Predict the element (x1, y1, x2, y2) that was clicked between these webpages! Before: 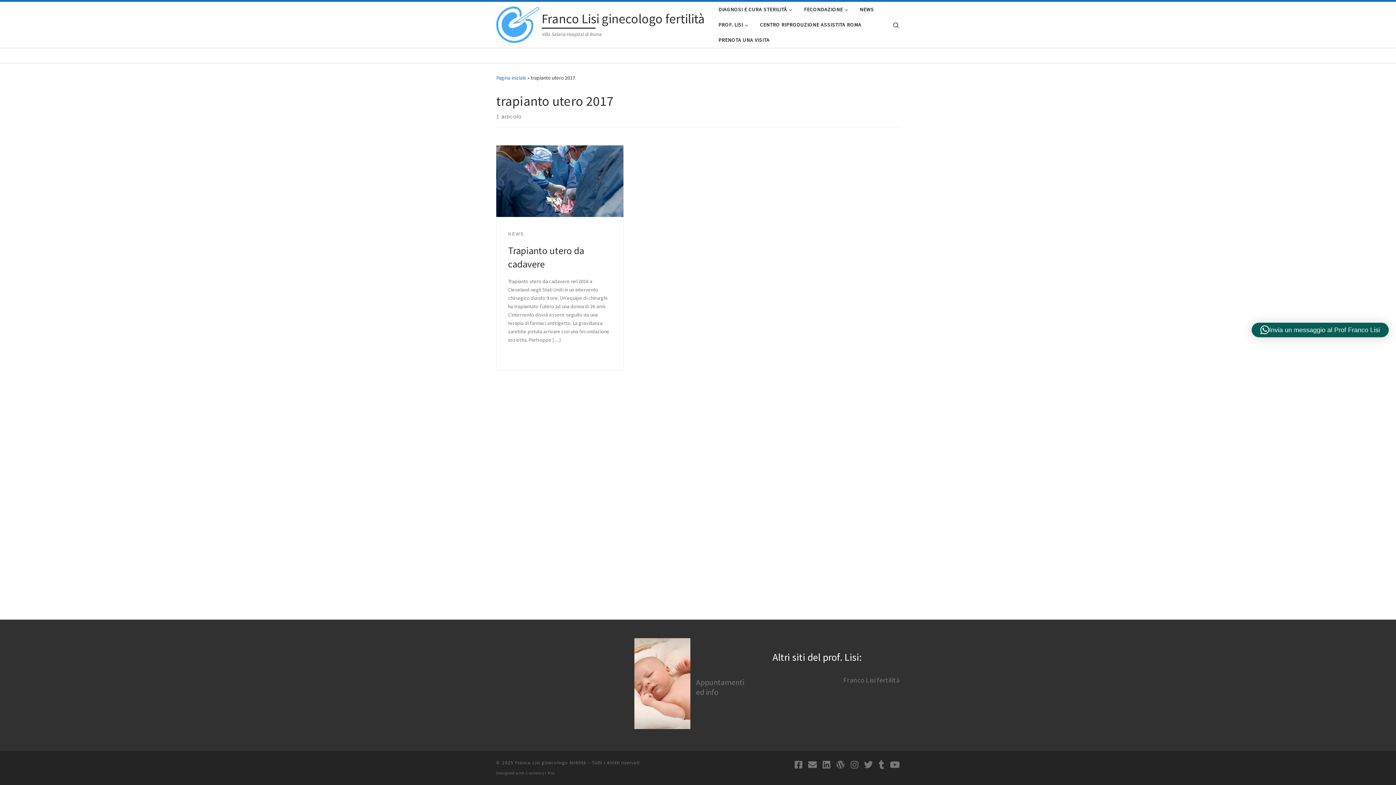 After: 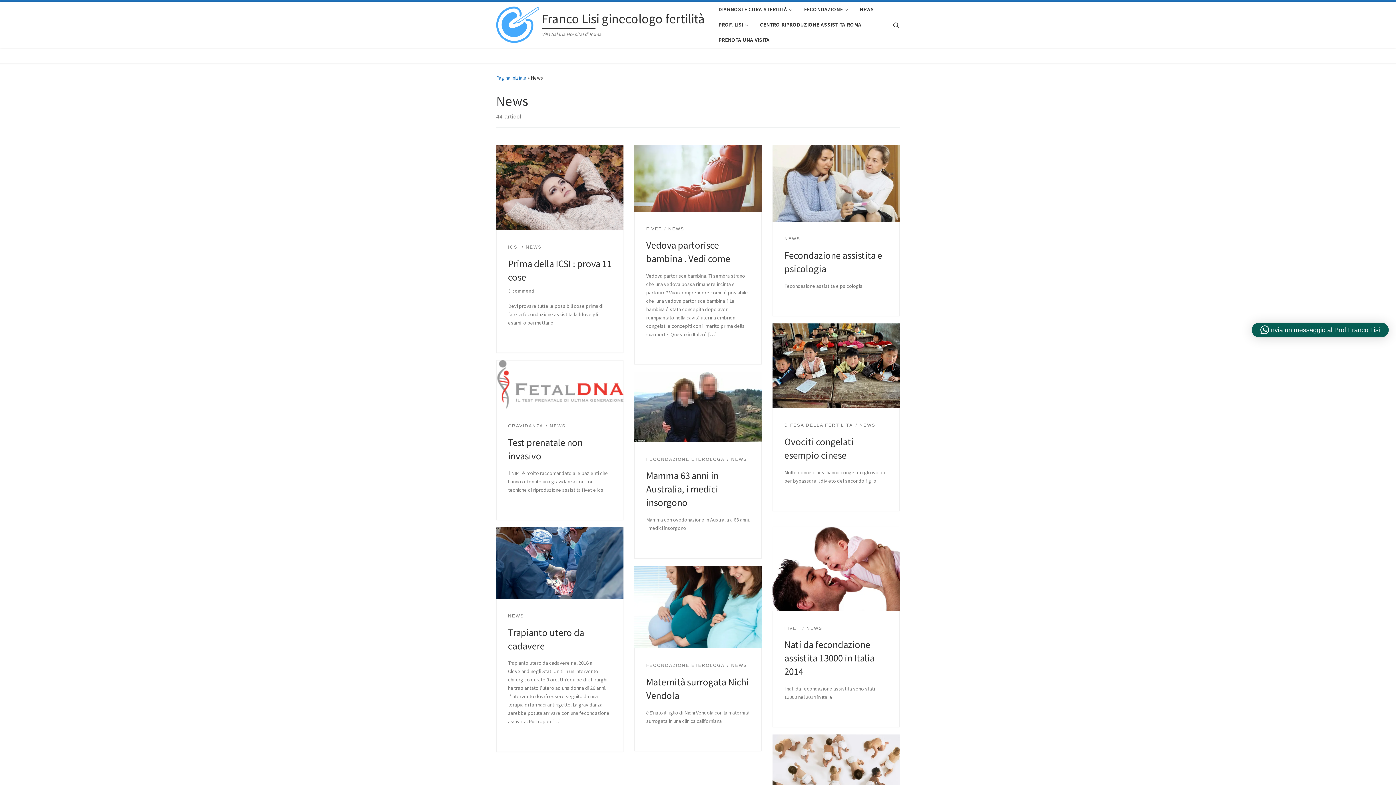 Action: label: NEWS bbox: (857, 1, 876, 17)